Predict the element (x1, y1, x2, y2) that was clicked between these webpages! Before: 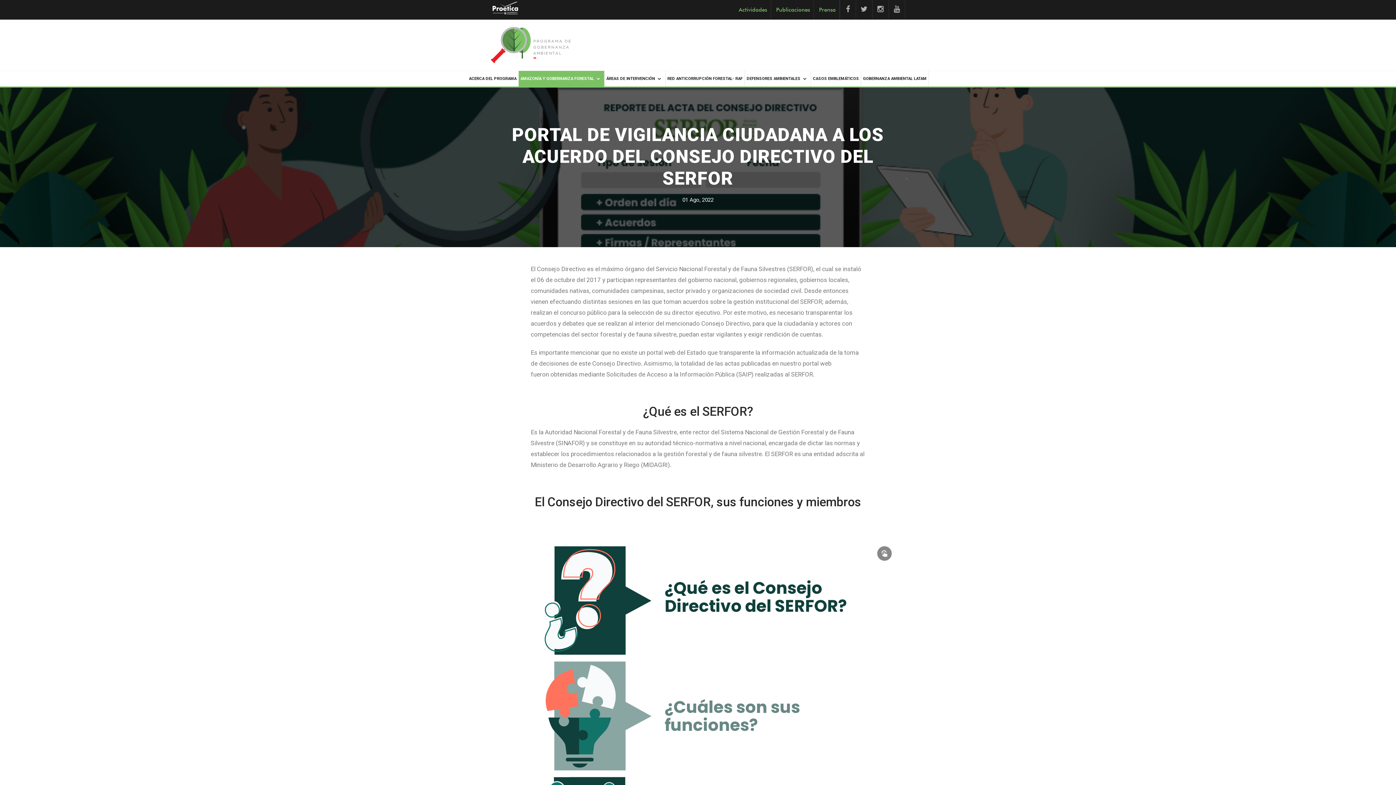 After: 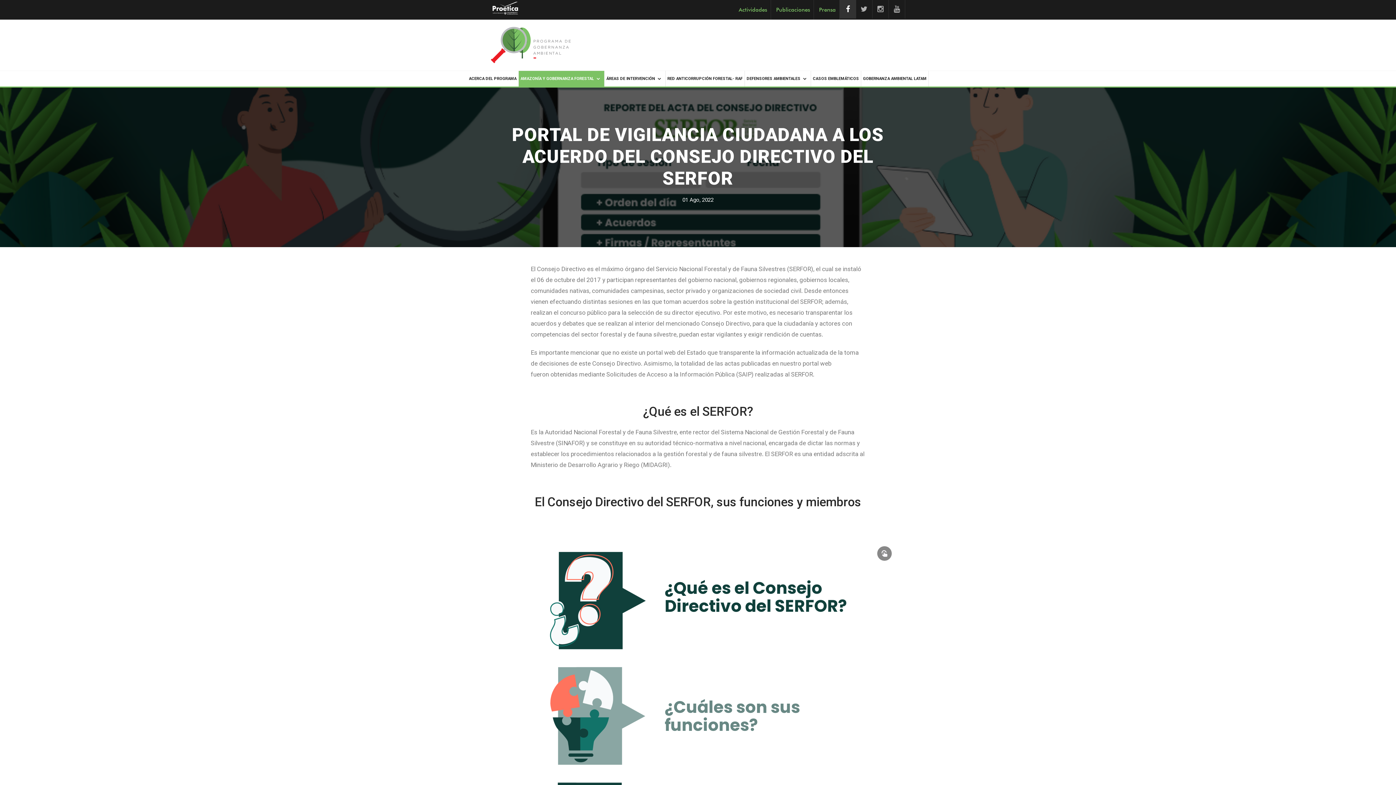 Action: bbox: (840, 0, 856, 18)